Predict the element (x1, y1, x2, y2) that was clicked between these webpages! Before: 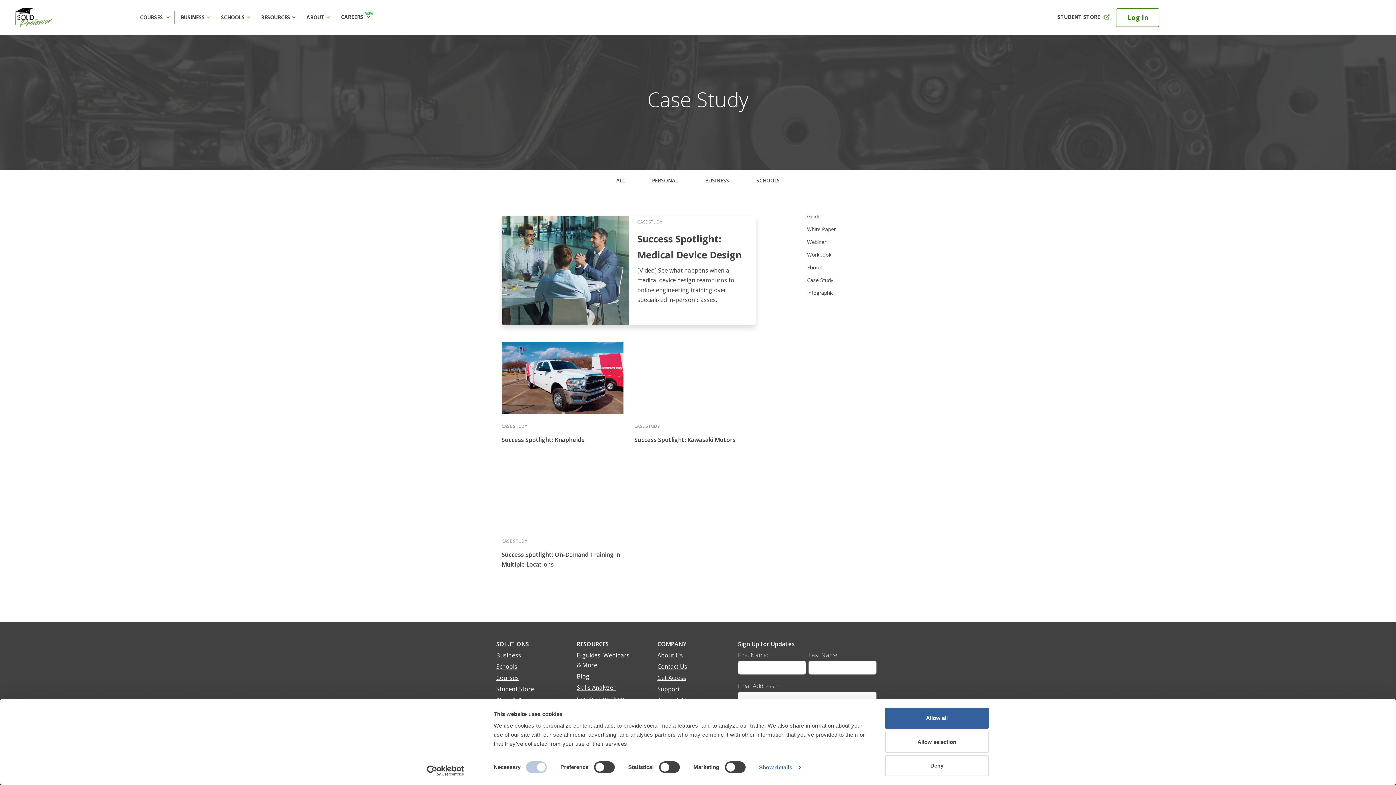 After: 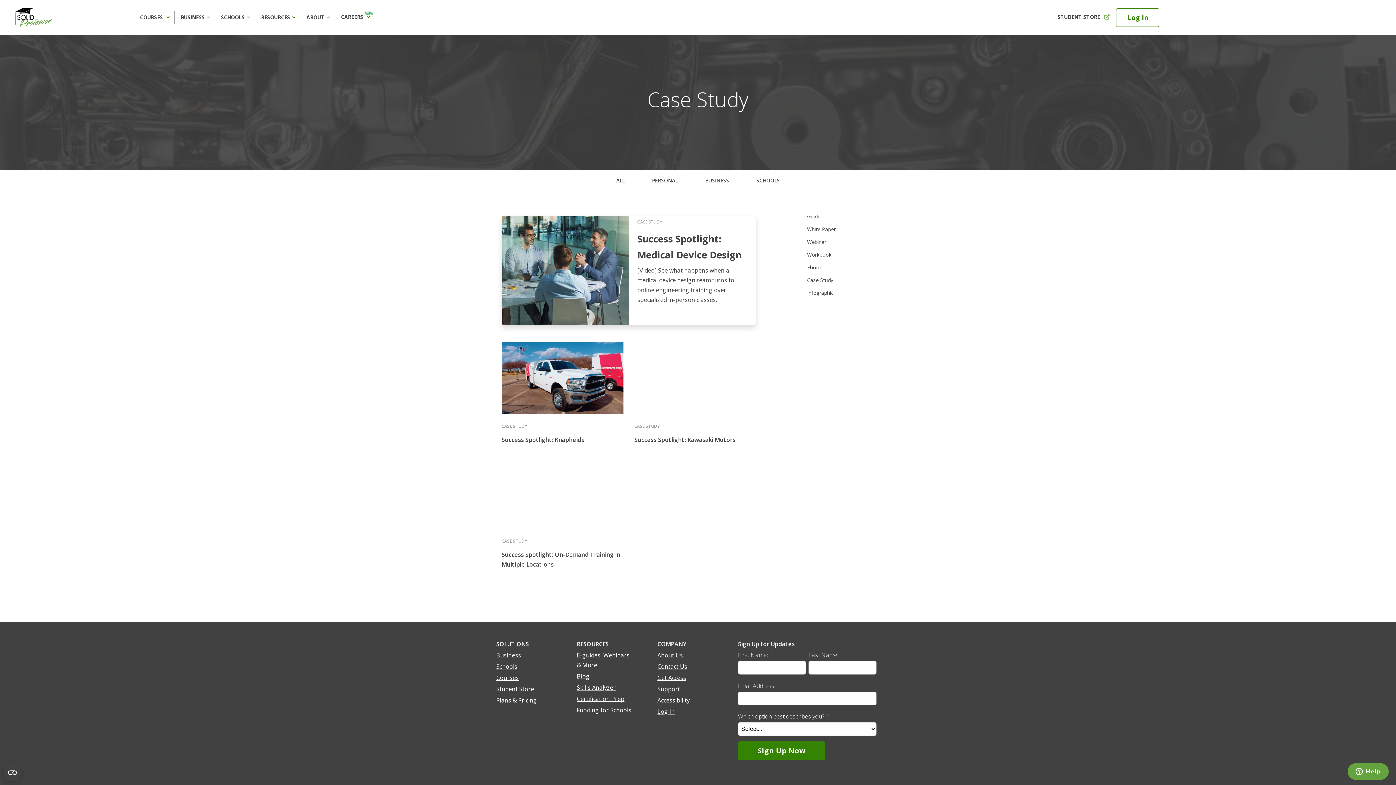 Action: label: Deny bbox: (885, 755, 989, 776)